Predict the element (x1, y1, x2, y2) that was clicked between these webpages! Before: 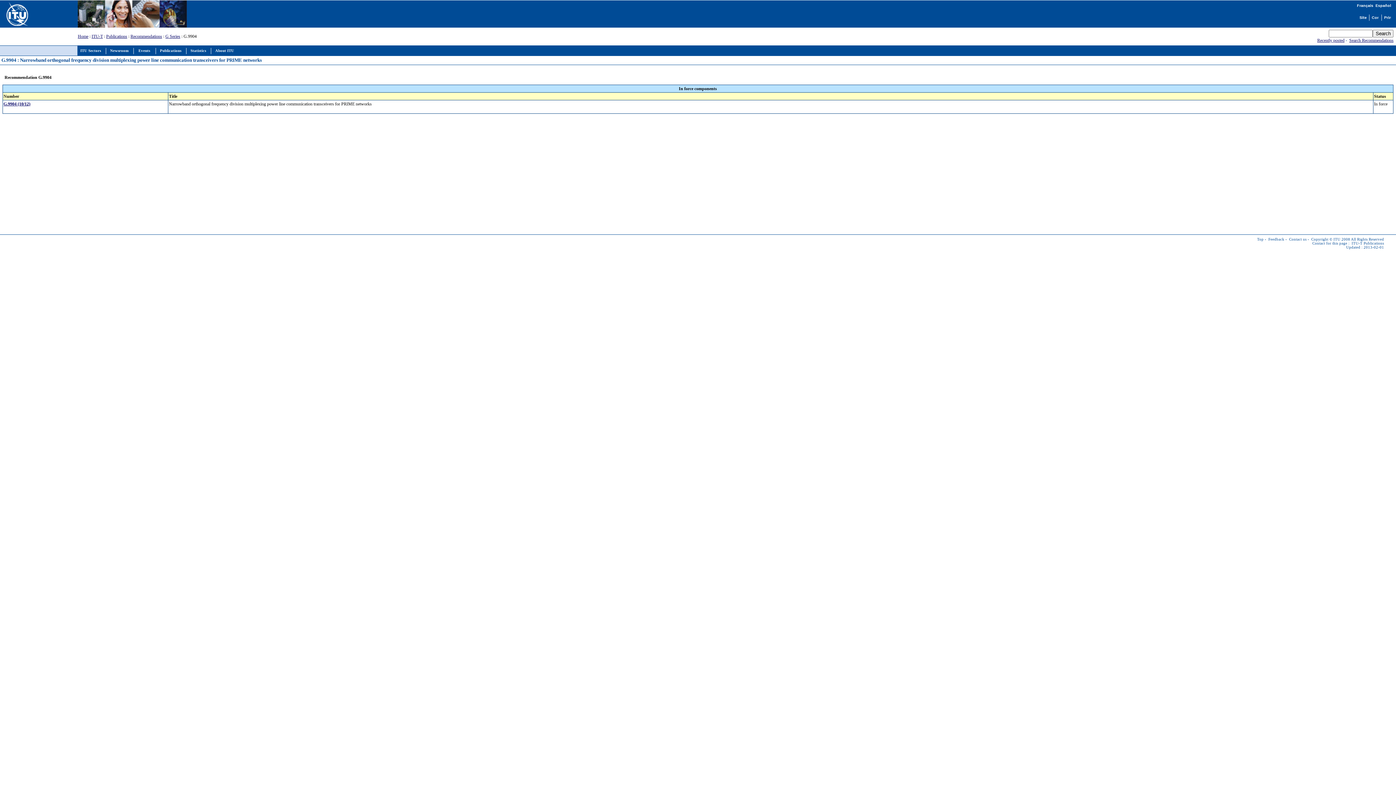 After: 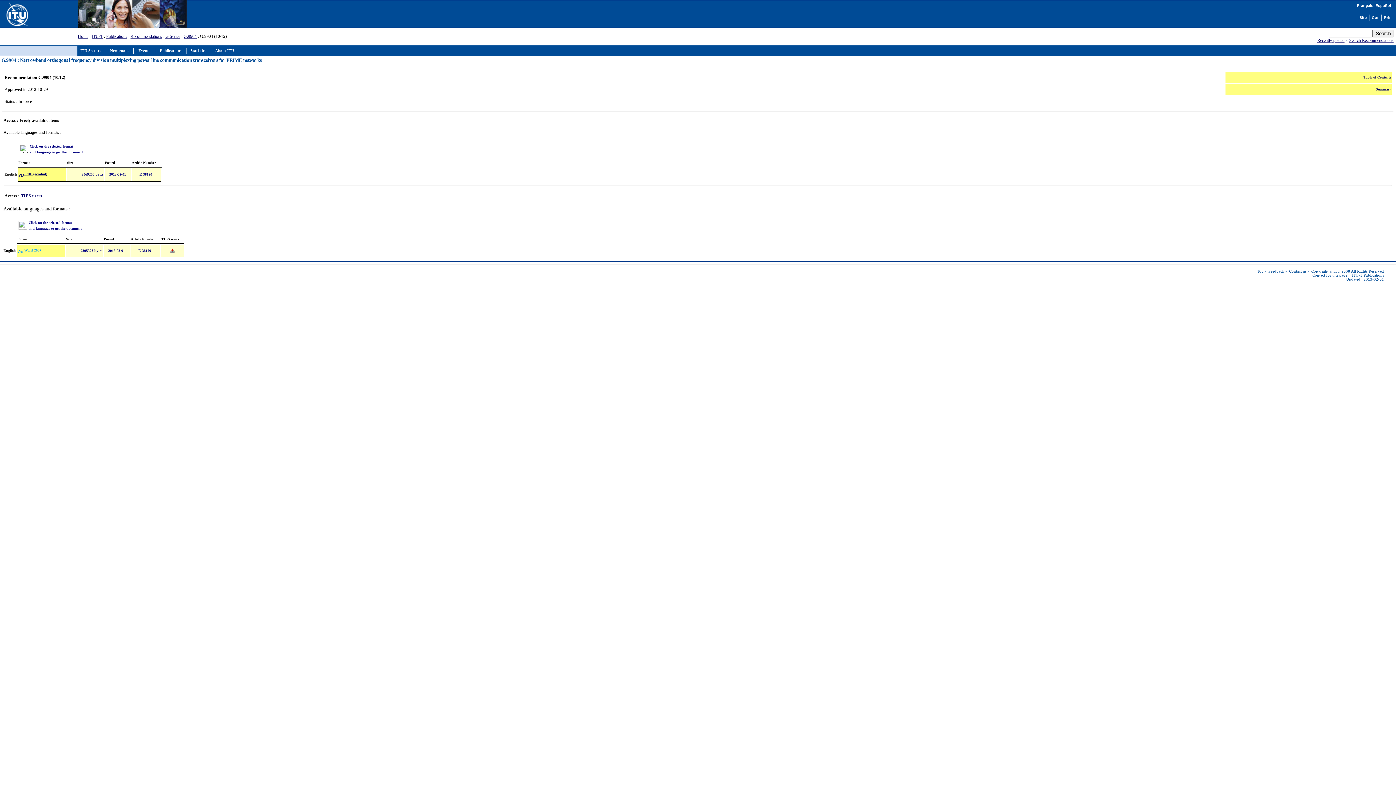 Action: label: G.9904 (10/12) bbox: (3, 101, 30, 106)